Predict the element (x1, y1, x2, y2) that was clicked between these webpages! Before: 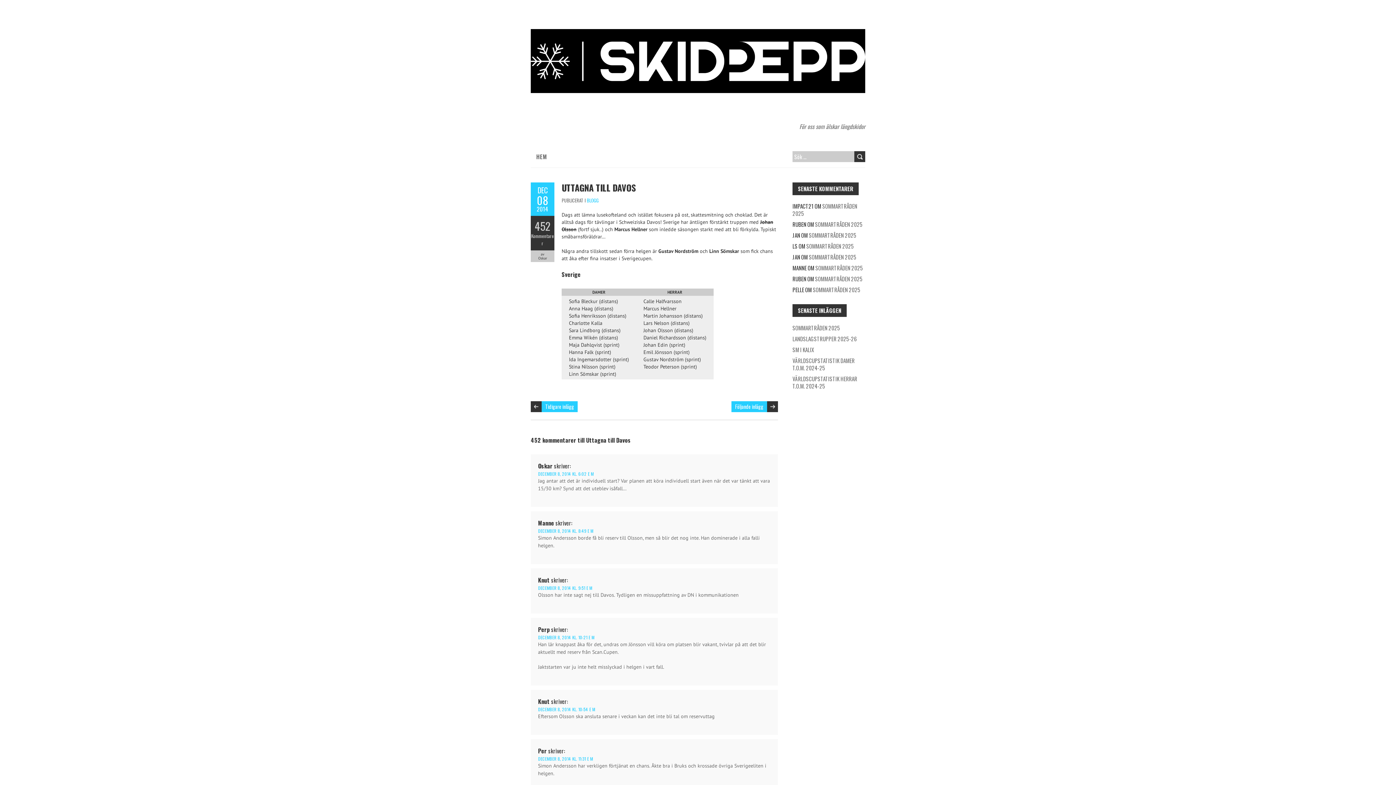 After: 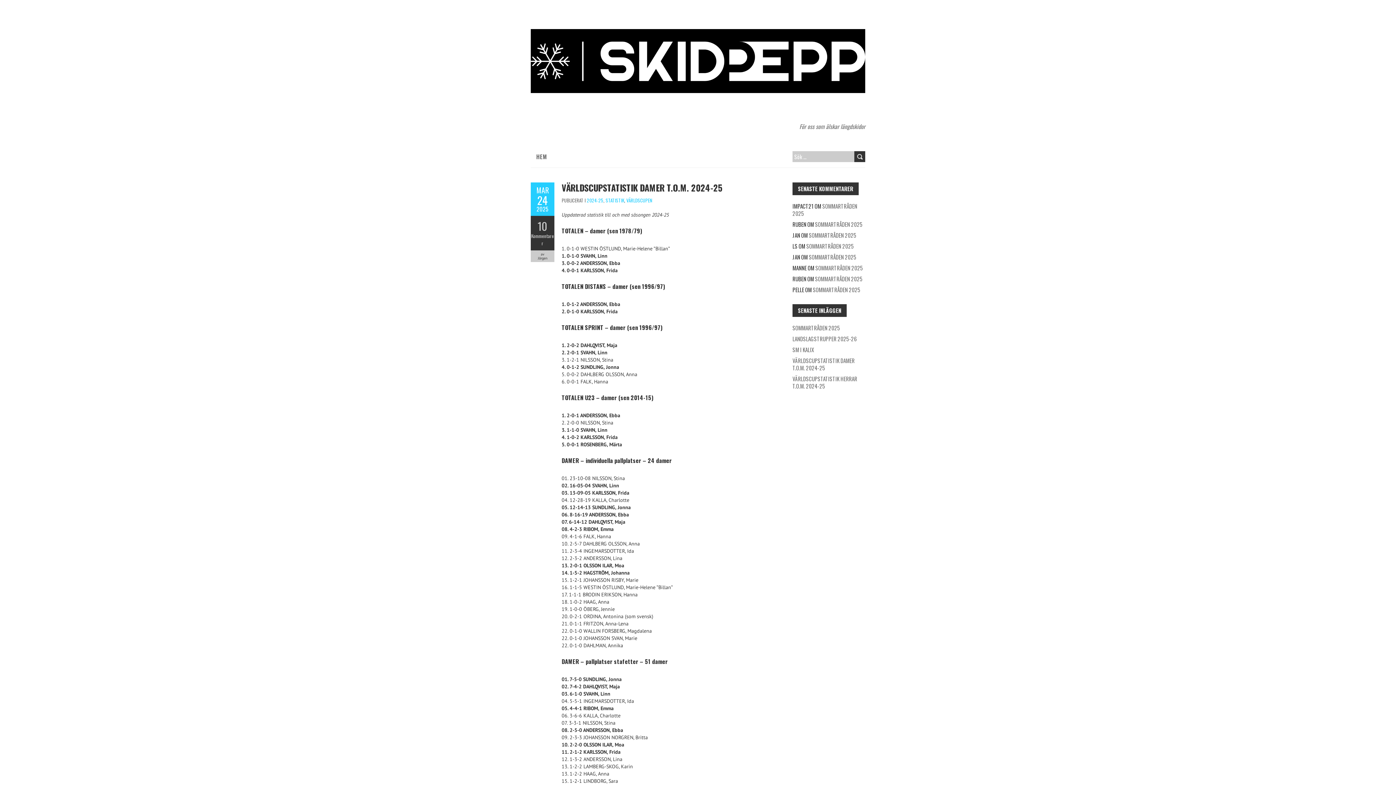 Action: bbox: (792, 356, 854, 371) label: VÄRLDSCUPSTATISTIK DAMER T.O.M. 2024-25